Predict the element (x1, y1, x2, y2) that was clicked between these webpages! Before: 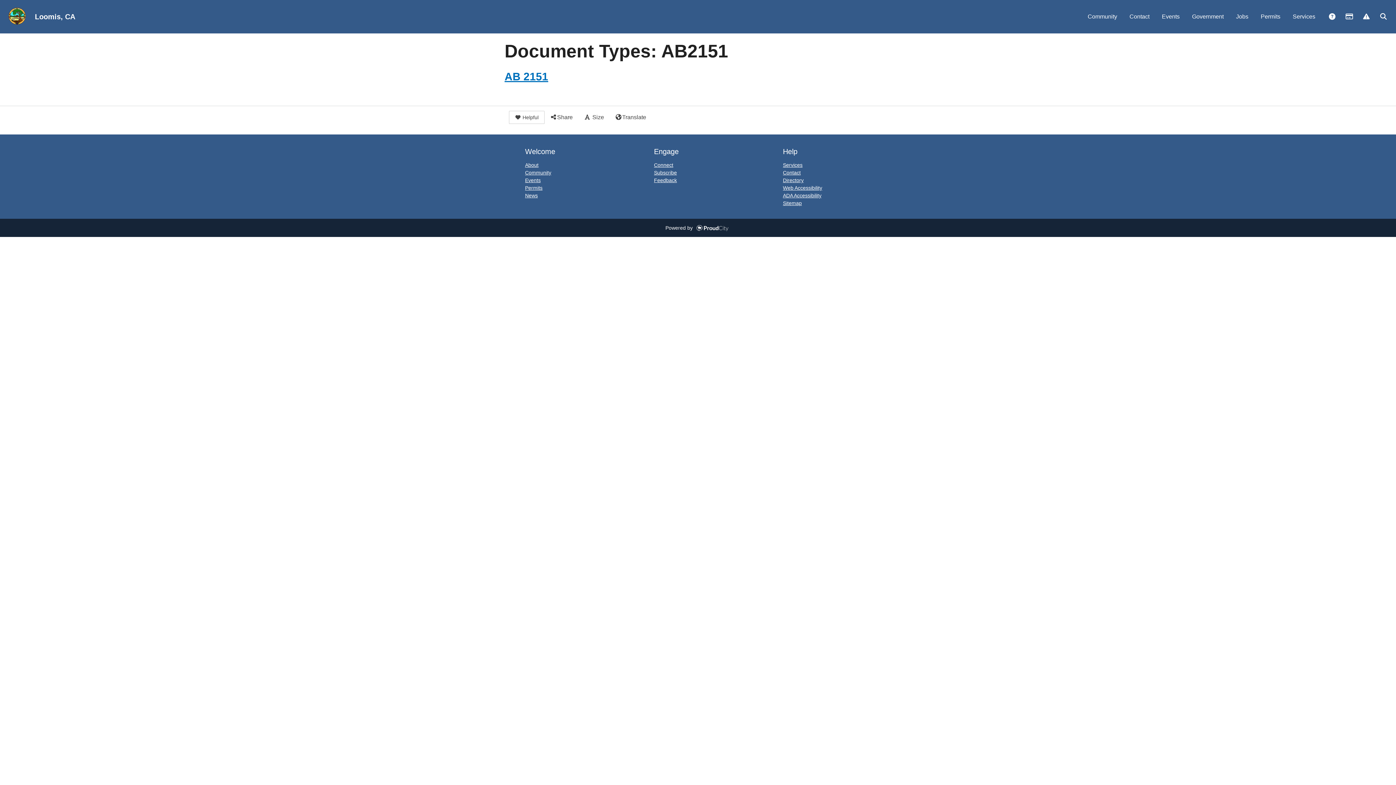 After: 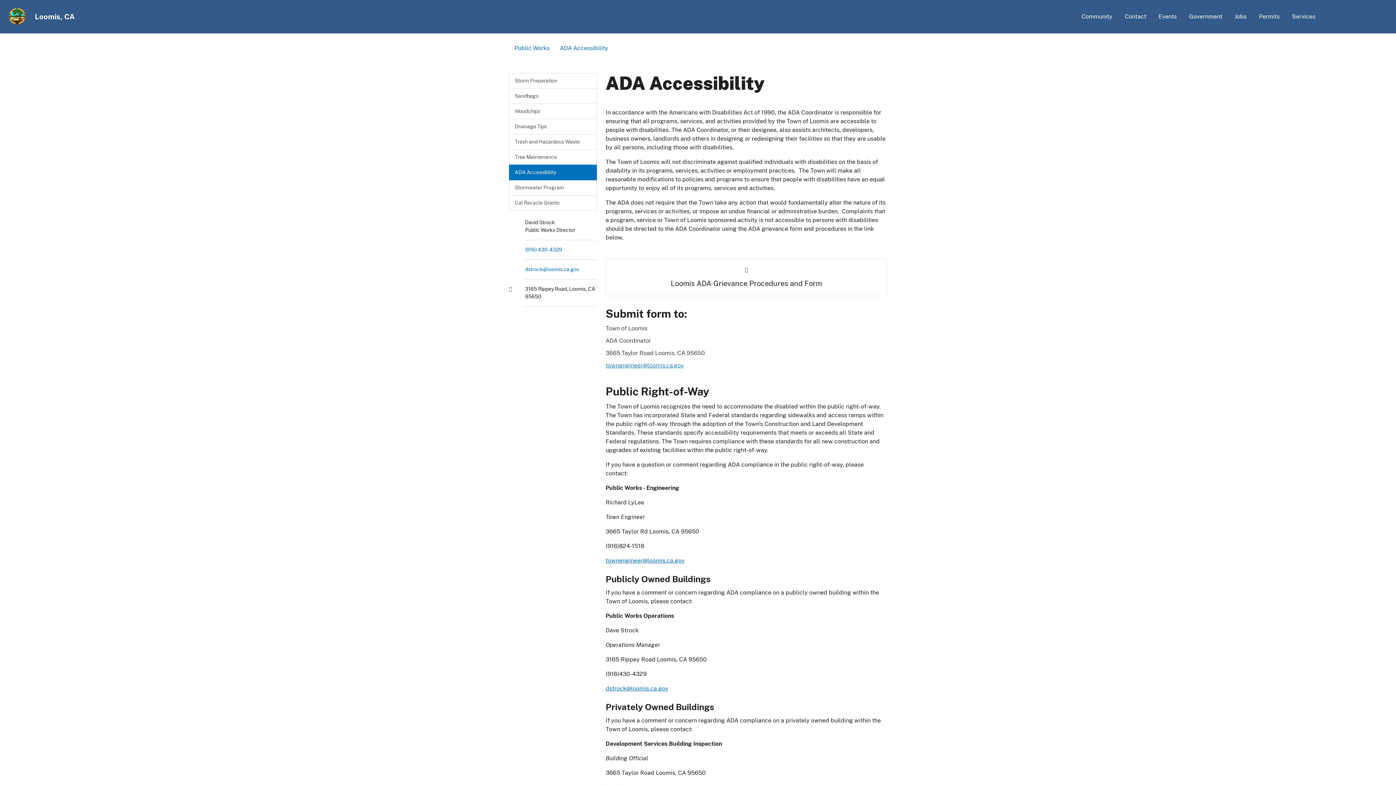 Action: bbox: (783, 192, 821, 198) label: ADA Accessibility